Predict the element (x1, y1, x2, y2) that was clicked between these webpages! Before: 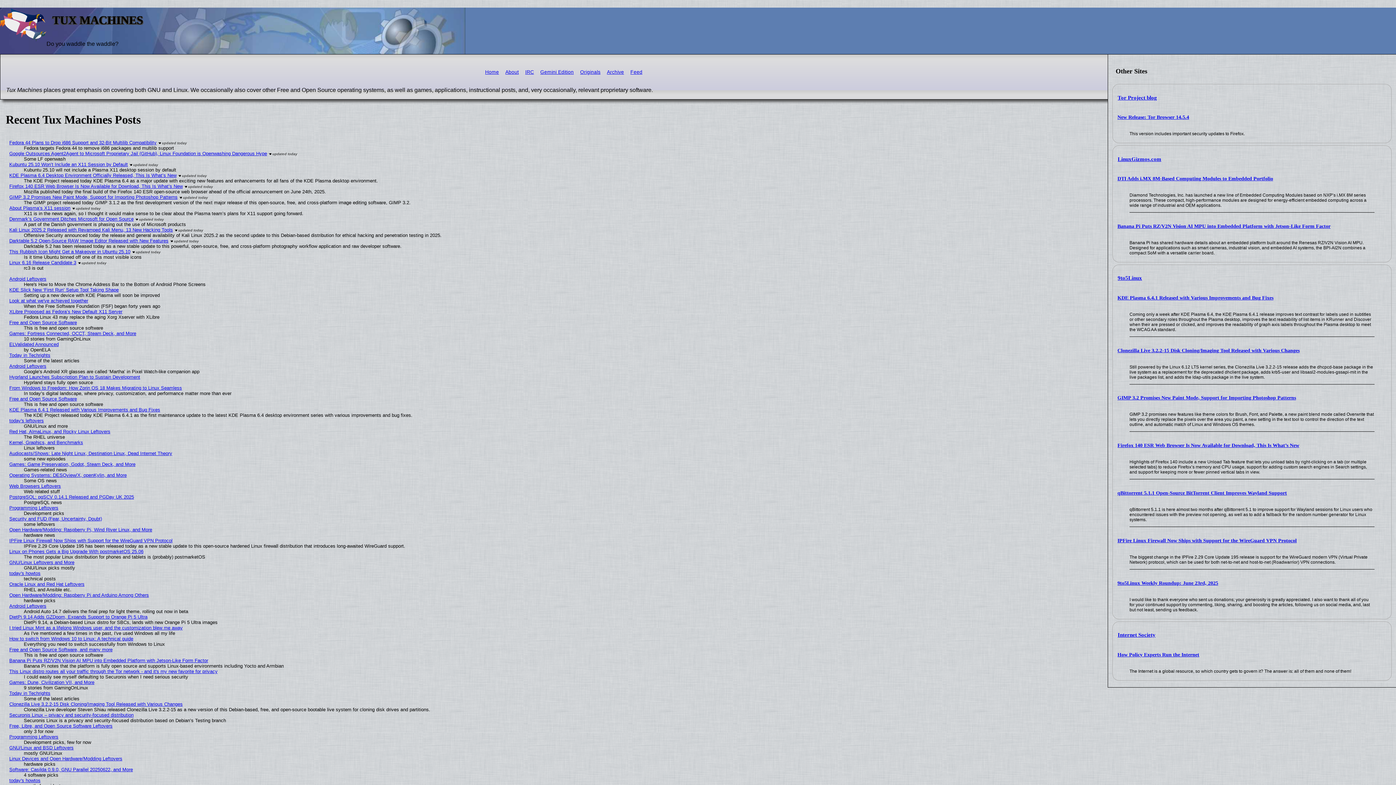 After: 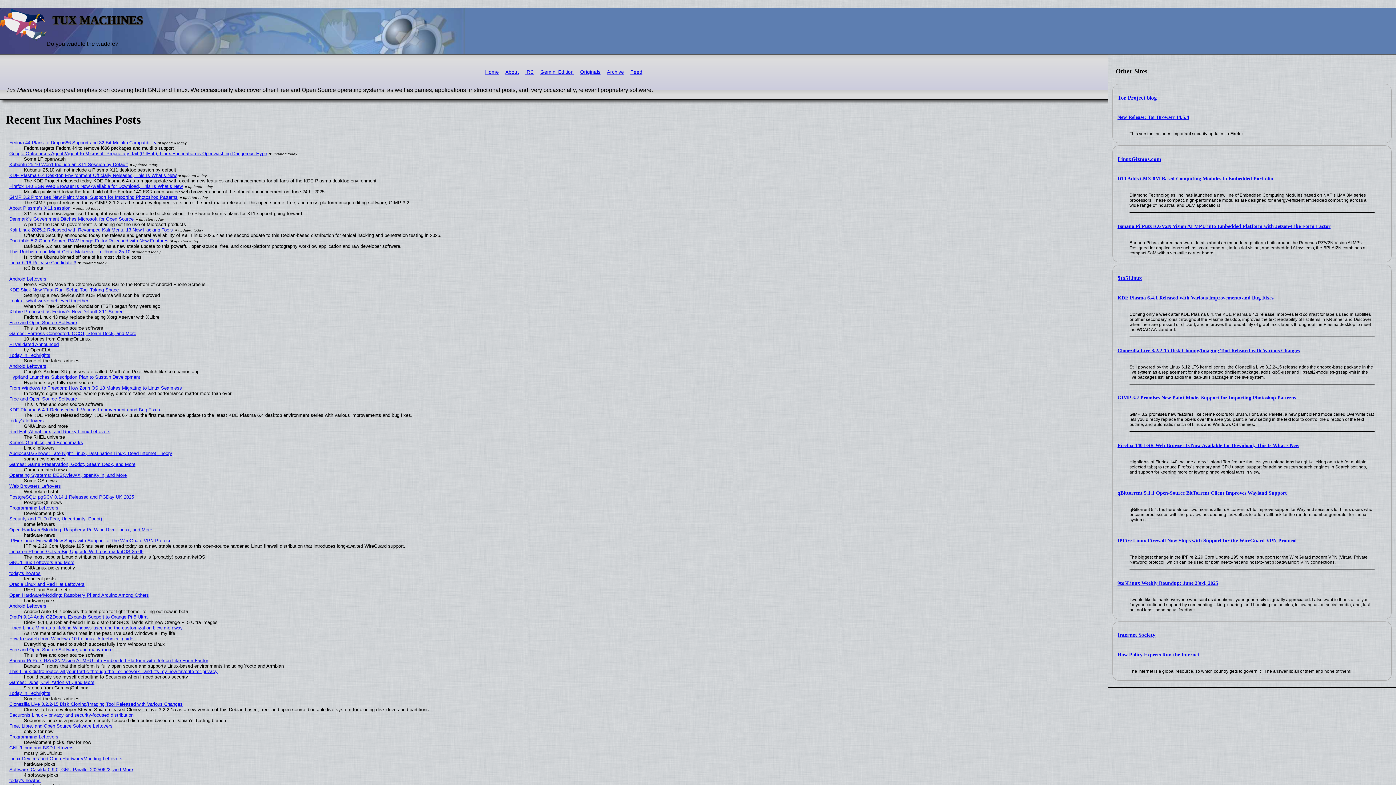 Action: label: Home bbox: (485, 69, 499, 74)